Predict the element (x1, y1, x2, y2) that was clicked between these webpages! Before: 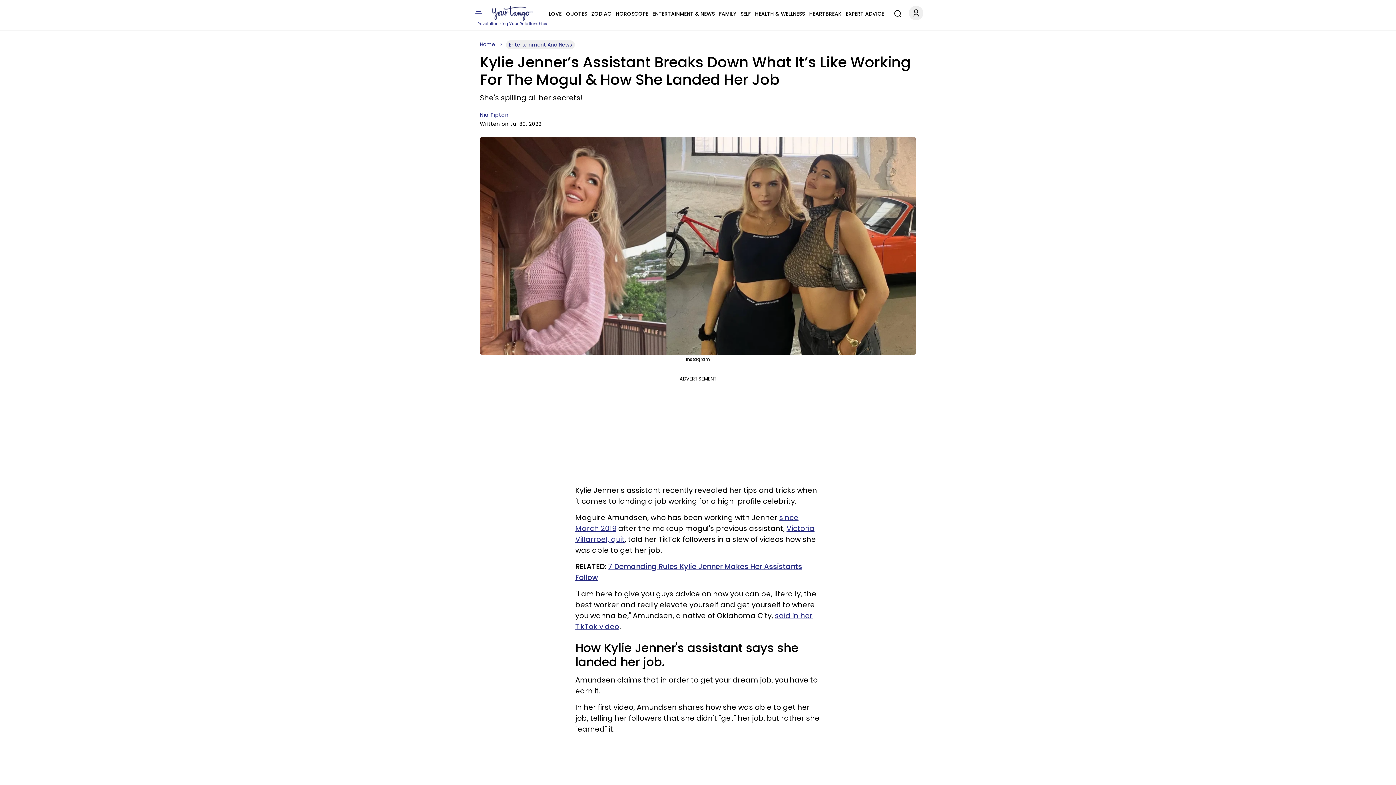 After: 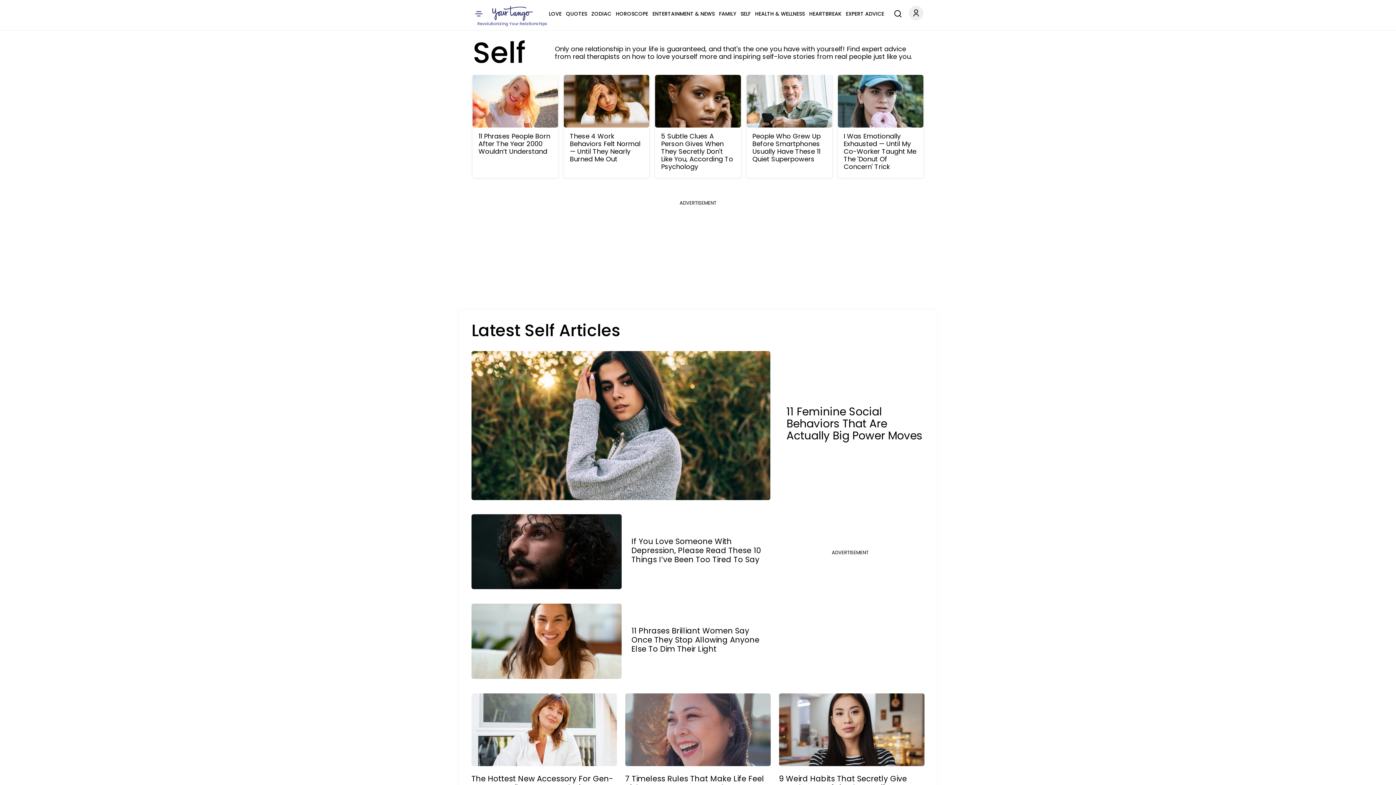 Action: bbox: (740, 9, 750, 18) label: SELF